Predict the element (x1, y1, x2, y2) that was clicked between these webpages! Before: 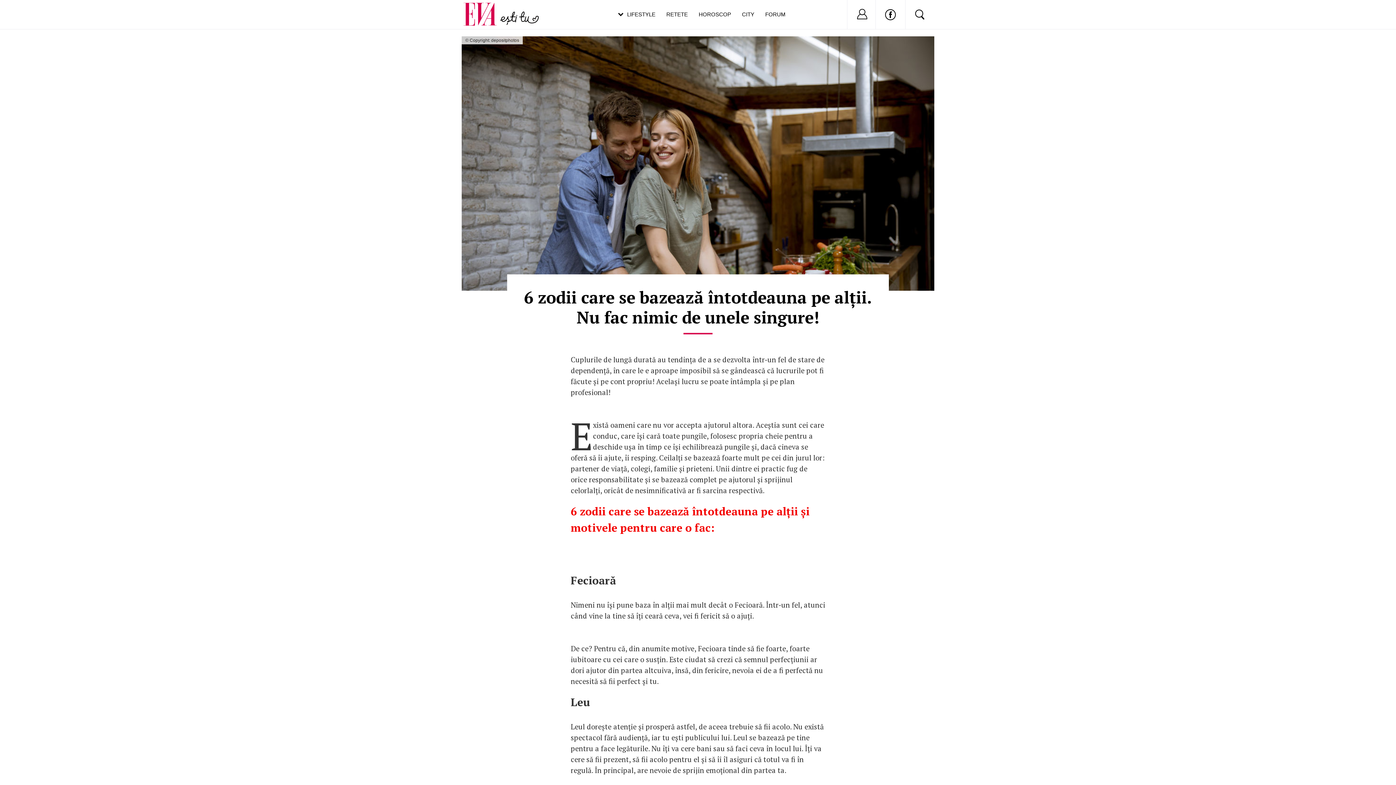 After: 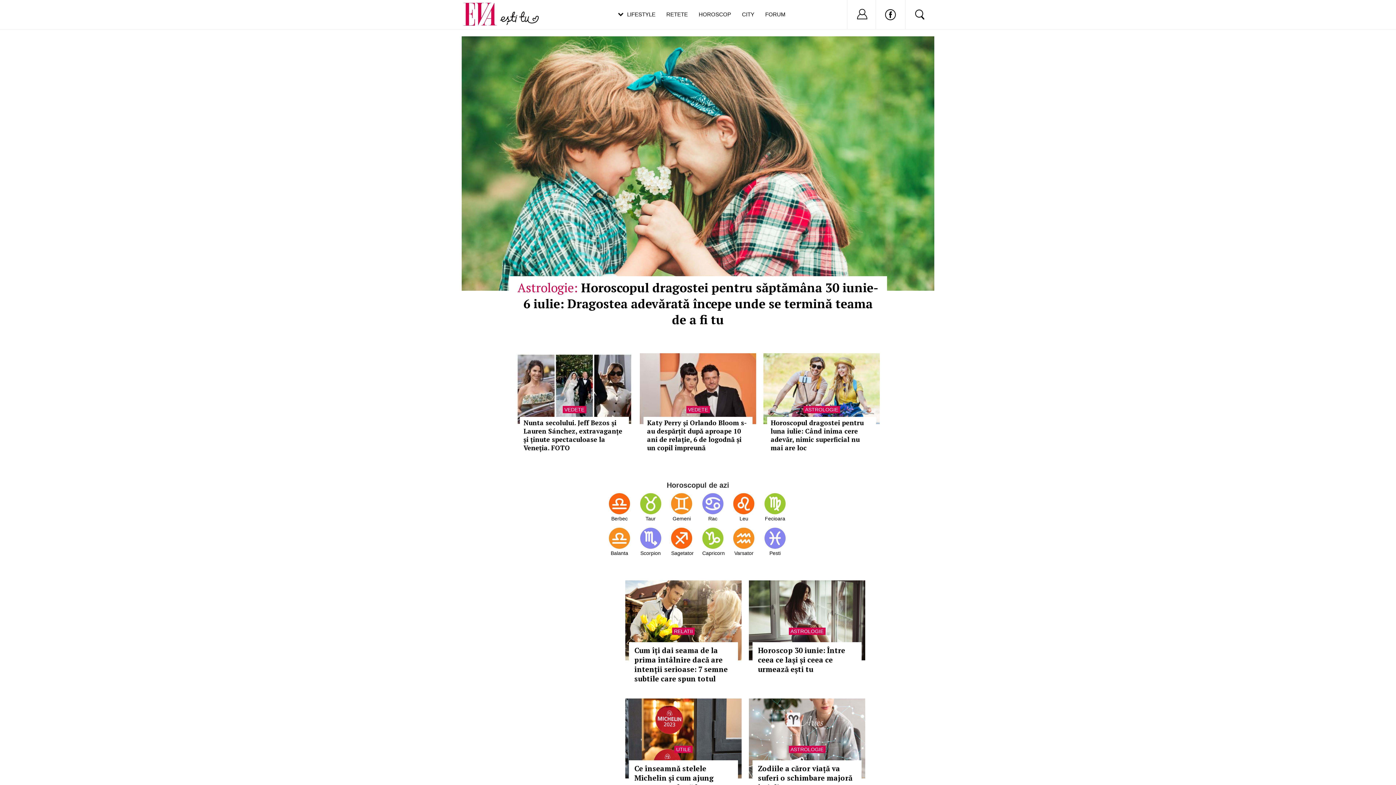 Action: bbox: (461, 0, 507, 16)